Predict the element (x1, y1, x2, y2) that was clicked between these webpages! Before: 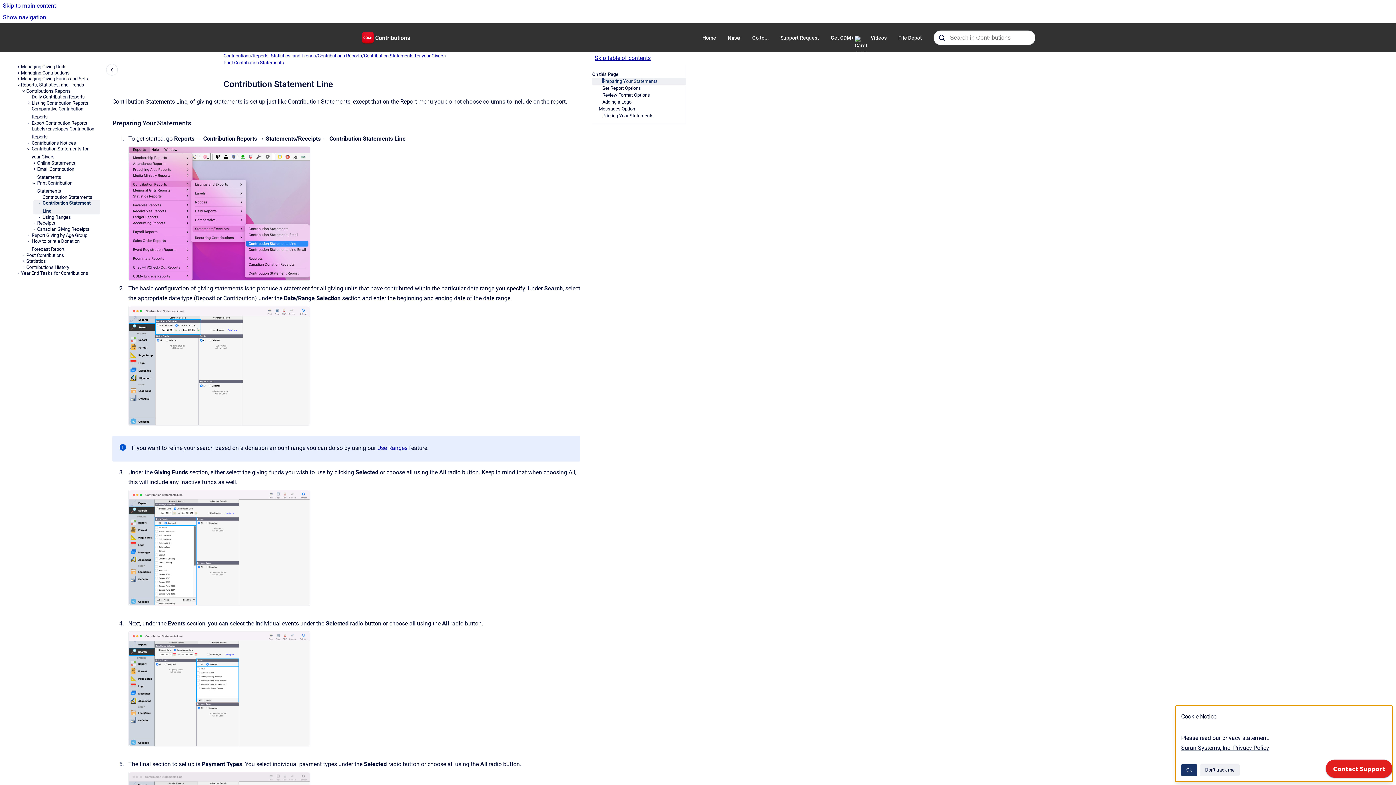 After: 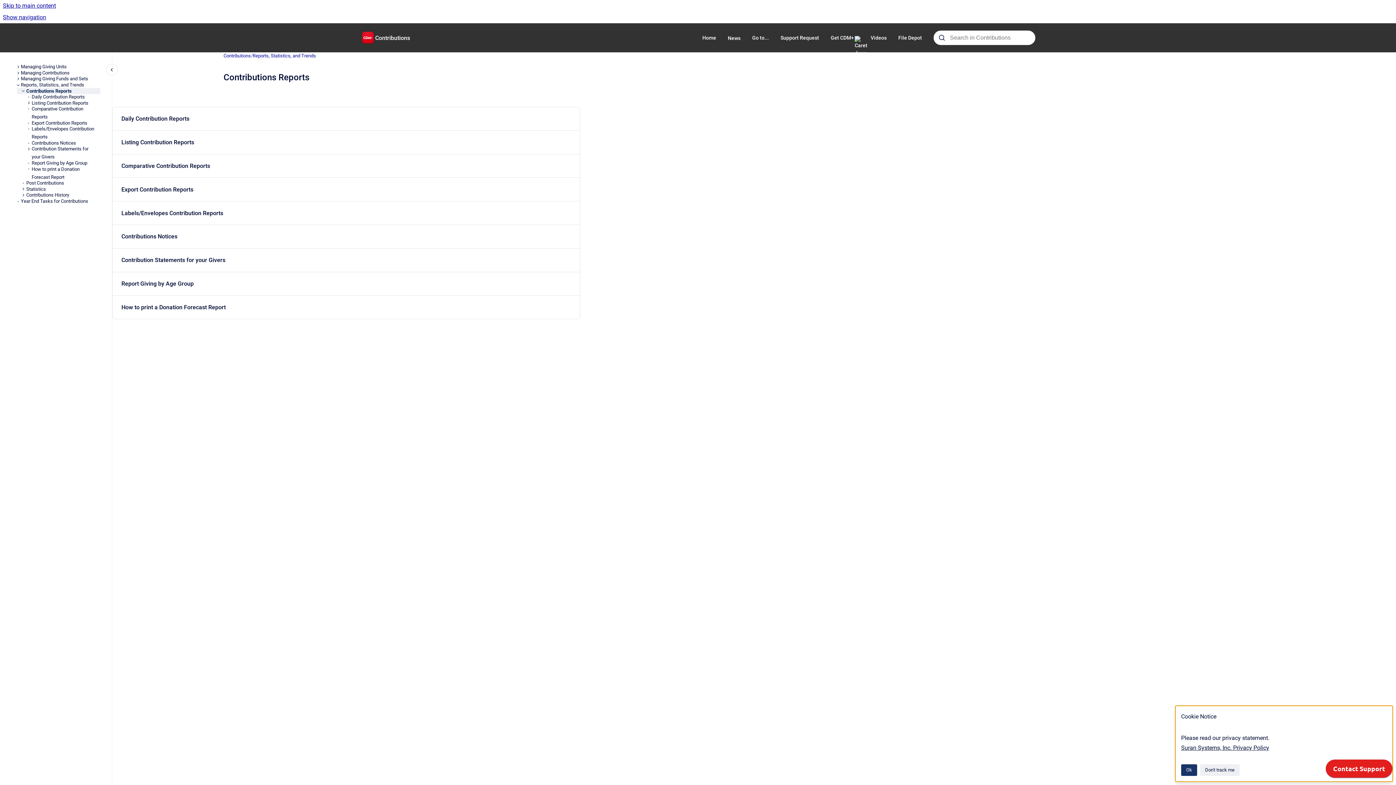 Action: bbox: (317, 52, 362, 59) label: Contributions Reports